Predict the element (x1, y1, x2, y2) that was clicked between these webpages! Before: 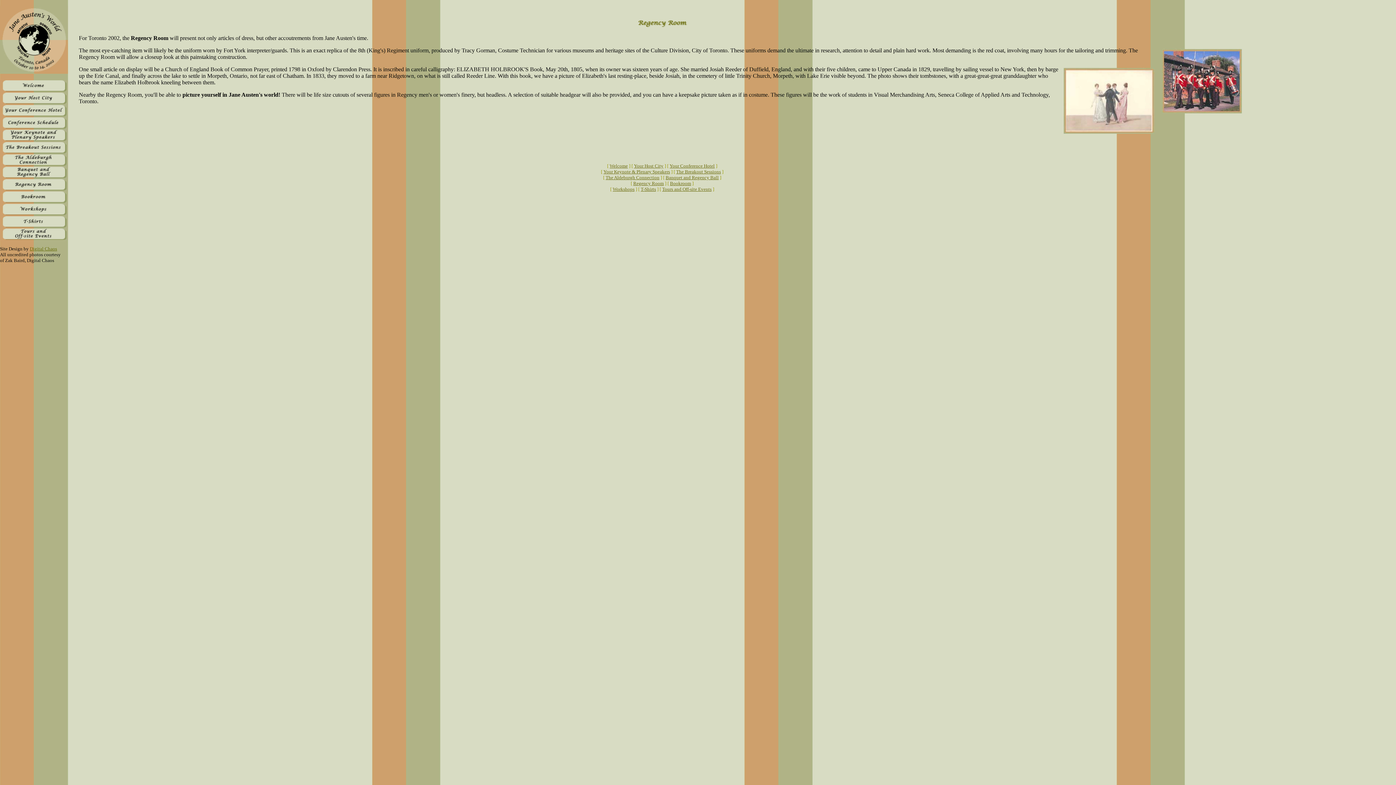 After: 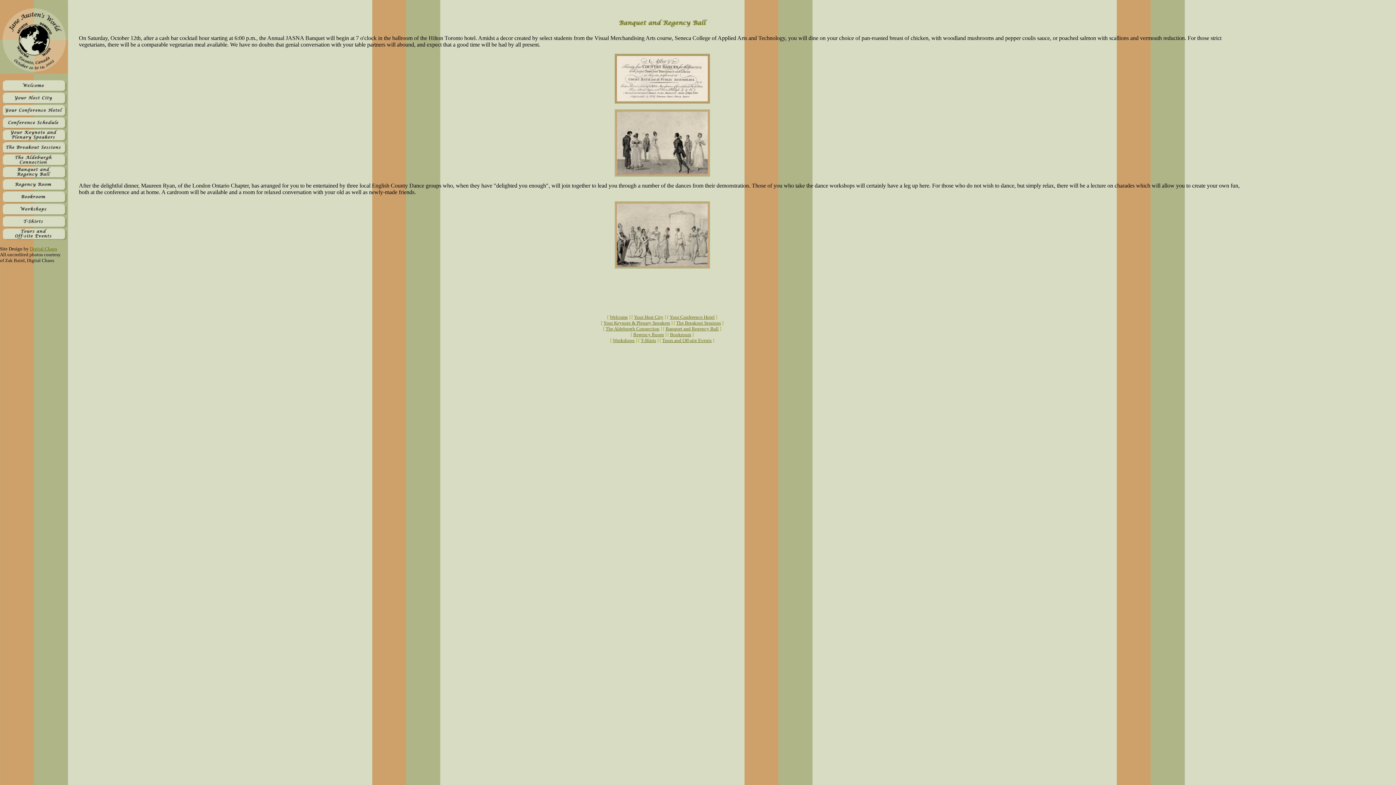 Action: label: Banquet and Regency Ball bbox: (665, 174, 718, 180)